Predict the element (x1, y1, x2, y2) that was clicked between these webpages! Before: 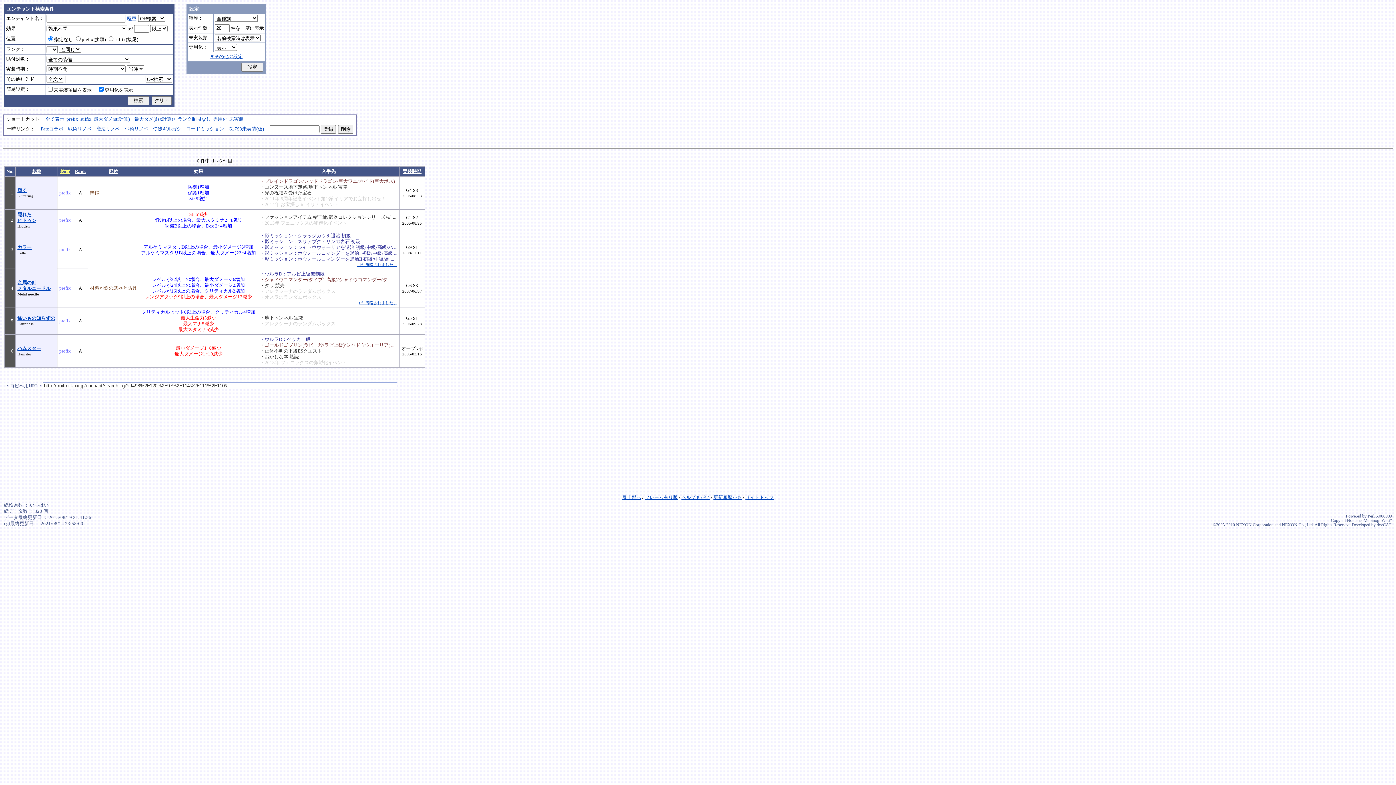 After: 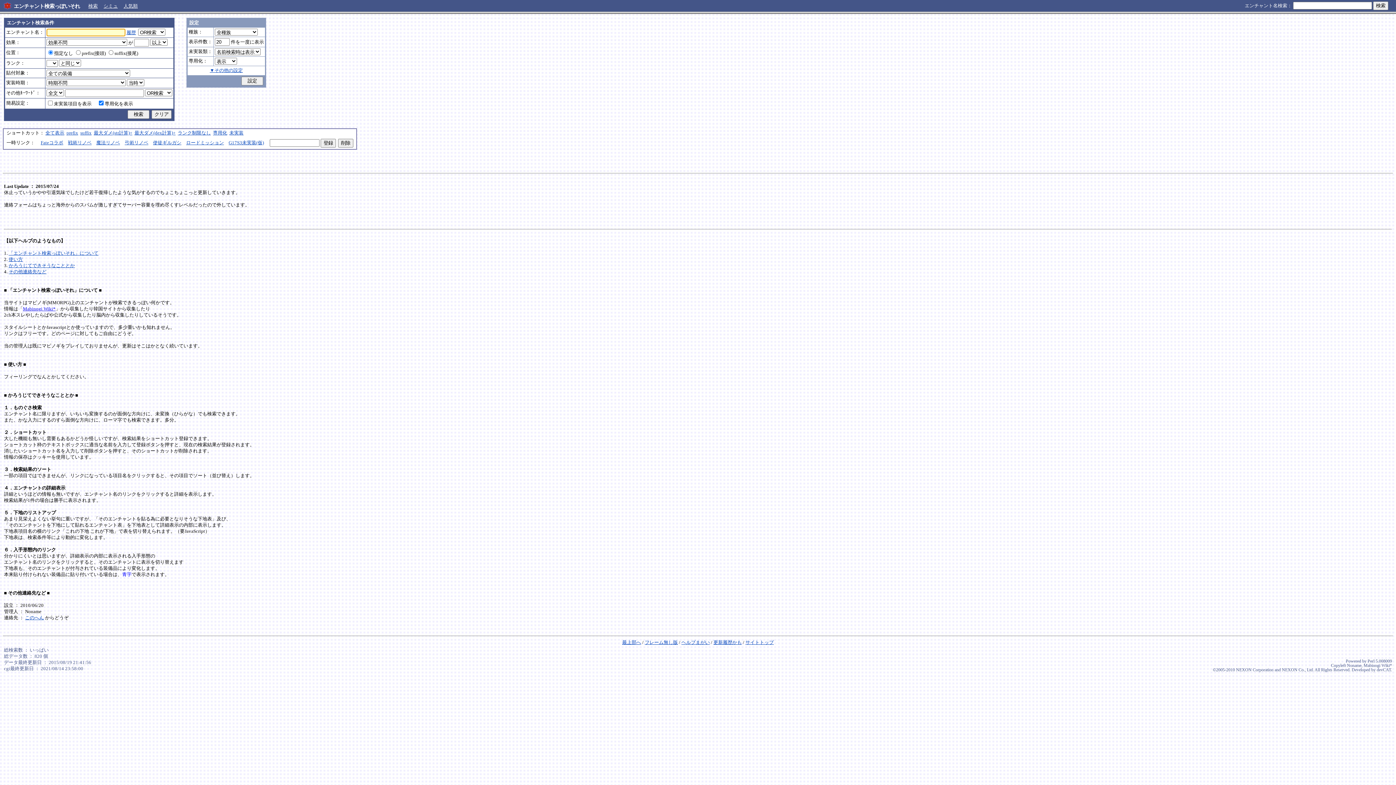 Action: label: フレーム有り版 bbox: (644, 495, 678, 500)